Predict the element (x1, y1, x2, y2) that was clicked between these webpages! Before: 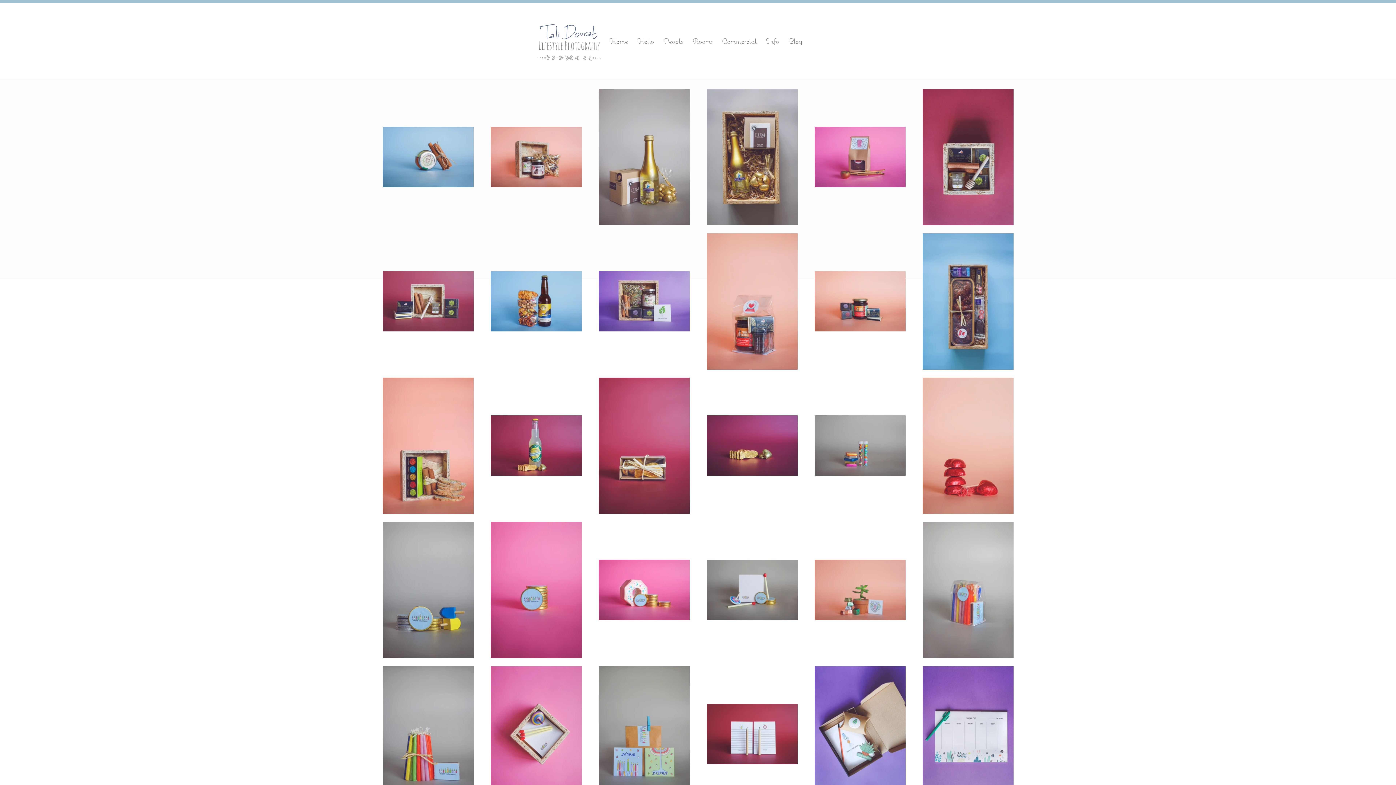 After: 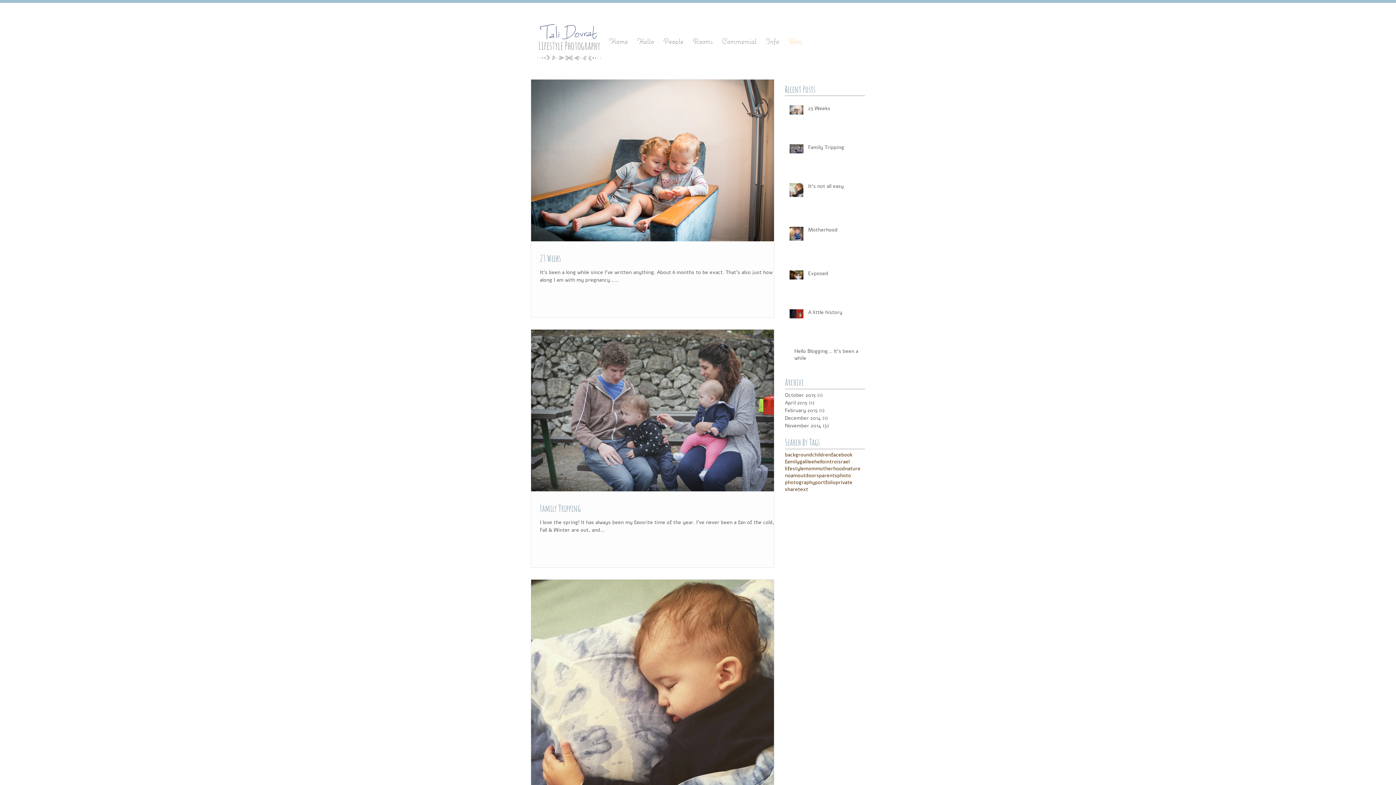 Action: label: Blog bbox: (784, 33, 807, 48)